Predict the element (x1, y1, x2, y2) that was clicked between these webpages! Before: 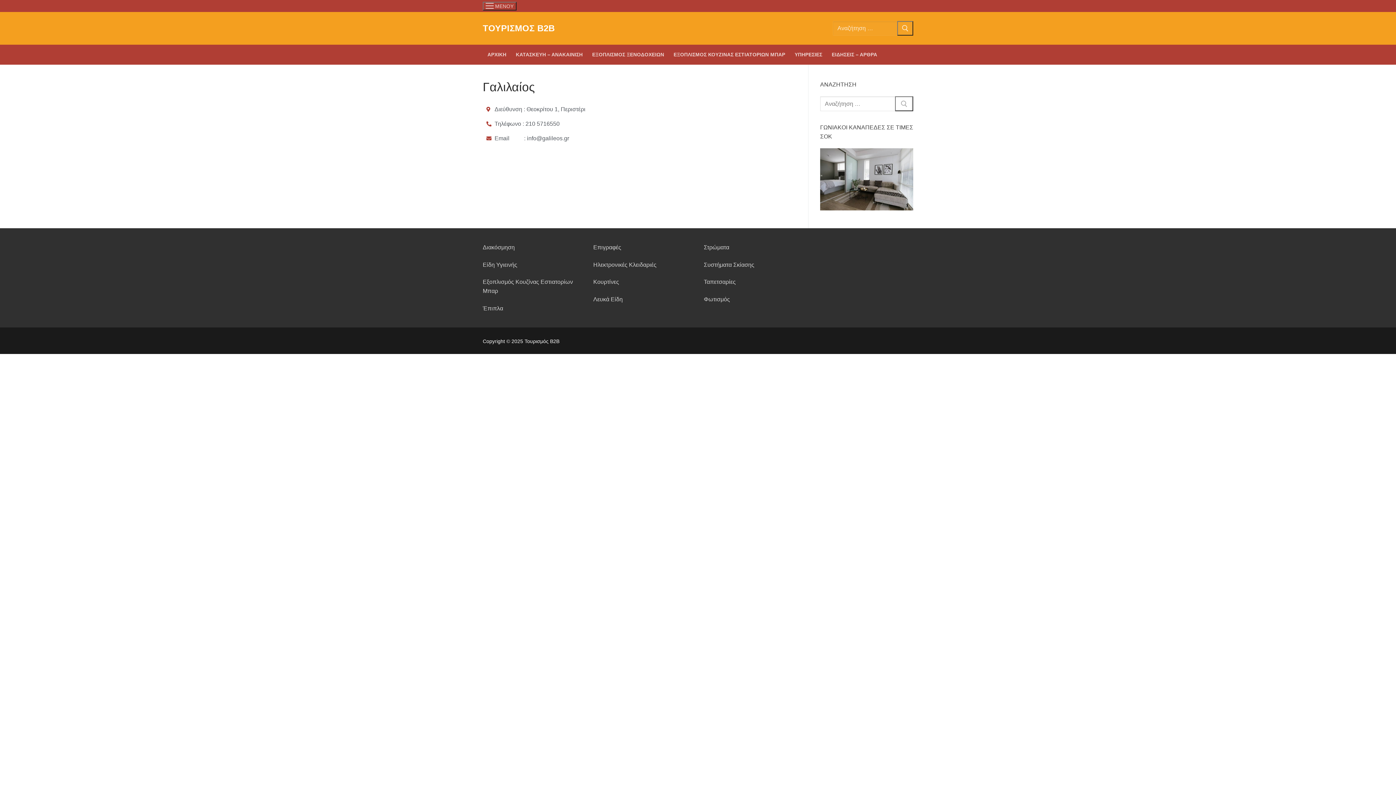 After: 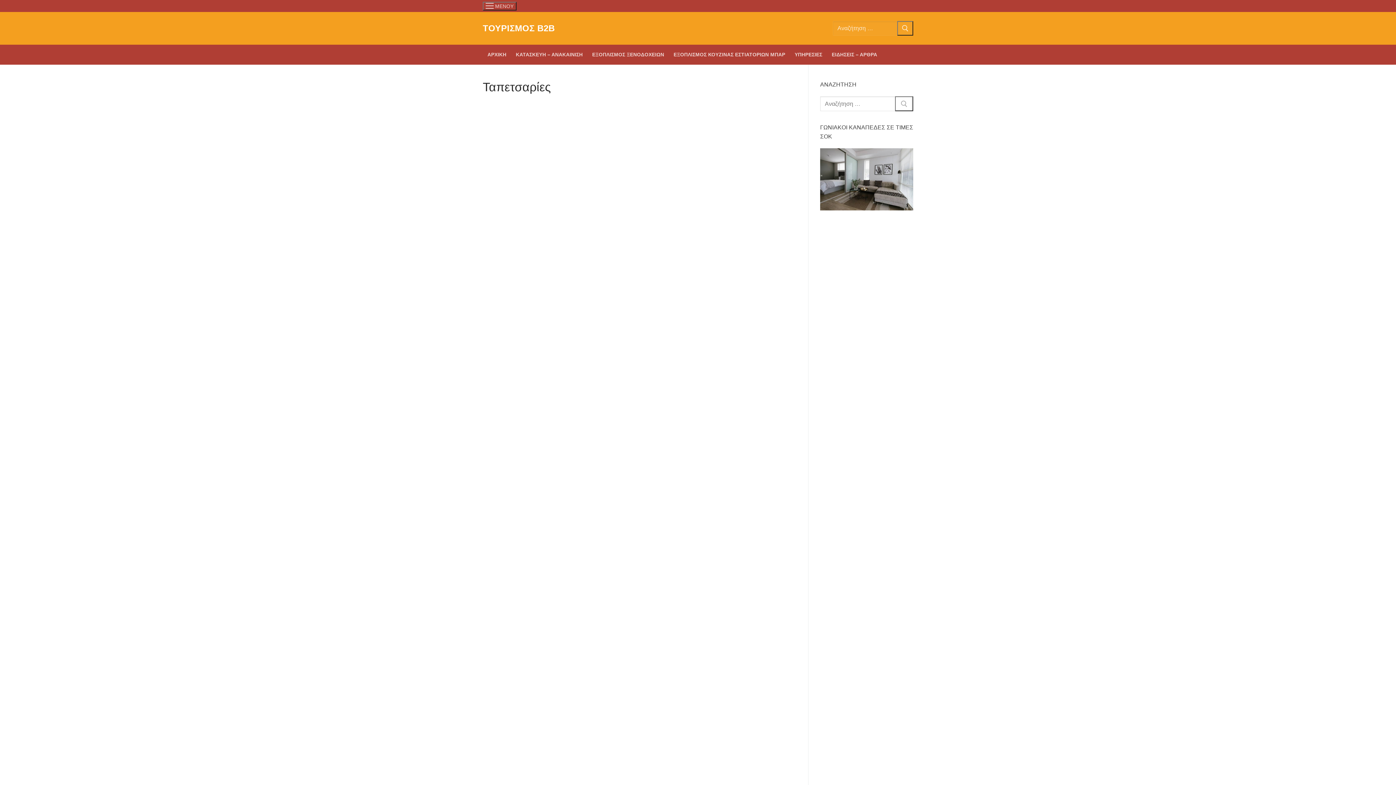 Action: bbox: (704, 279, 736, 285) label: Ταπετσαρίες